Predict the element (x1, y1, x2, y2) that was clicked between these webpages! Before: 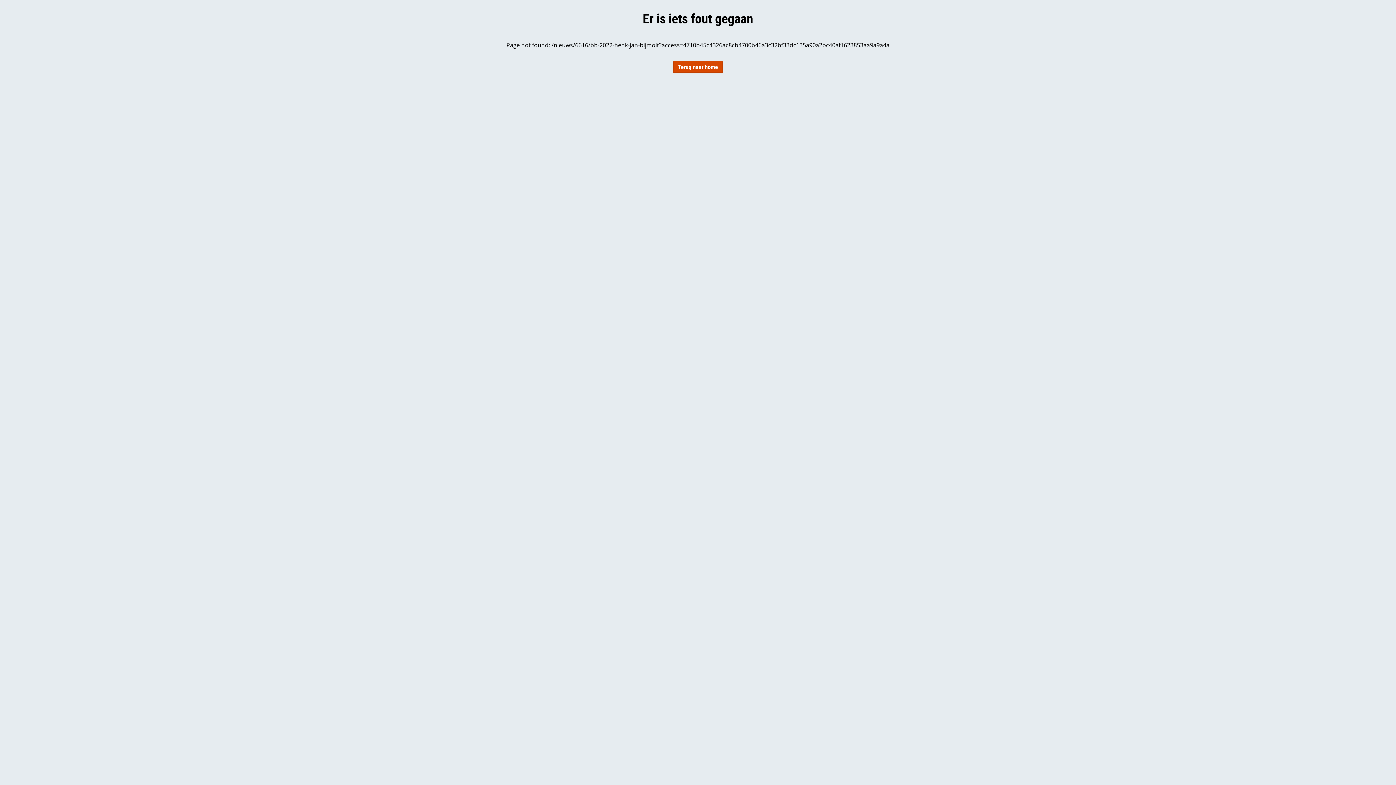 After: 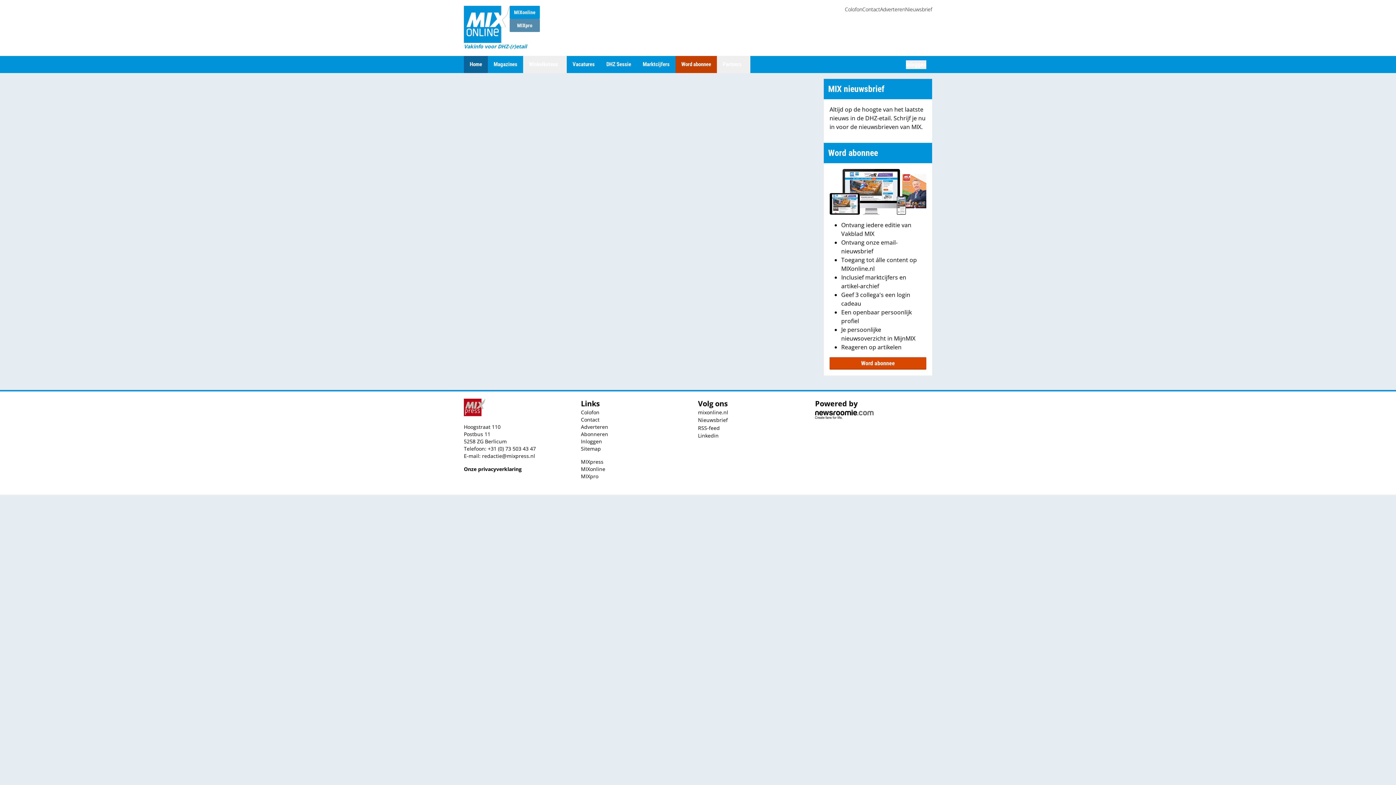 Action: bbox: (673, 61, 722, 73) label: Terug naar home